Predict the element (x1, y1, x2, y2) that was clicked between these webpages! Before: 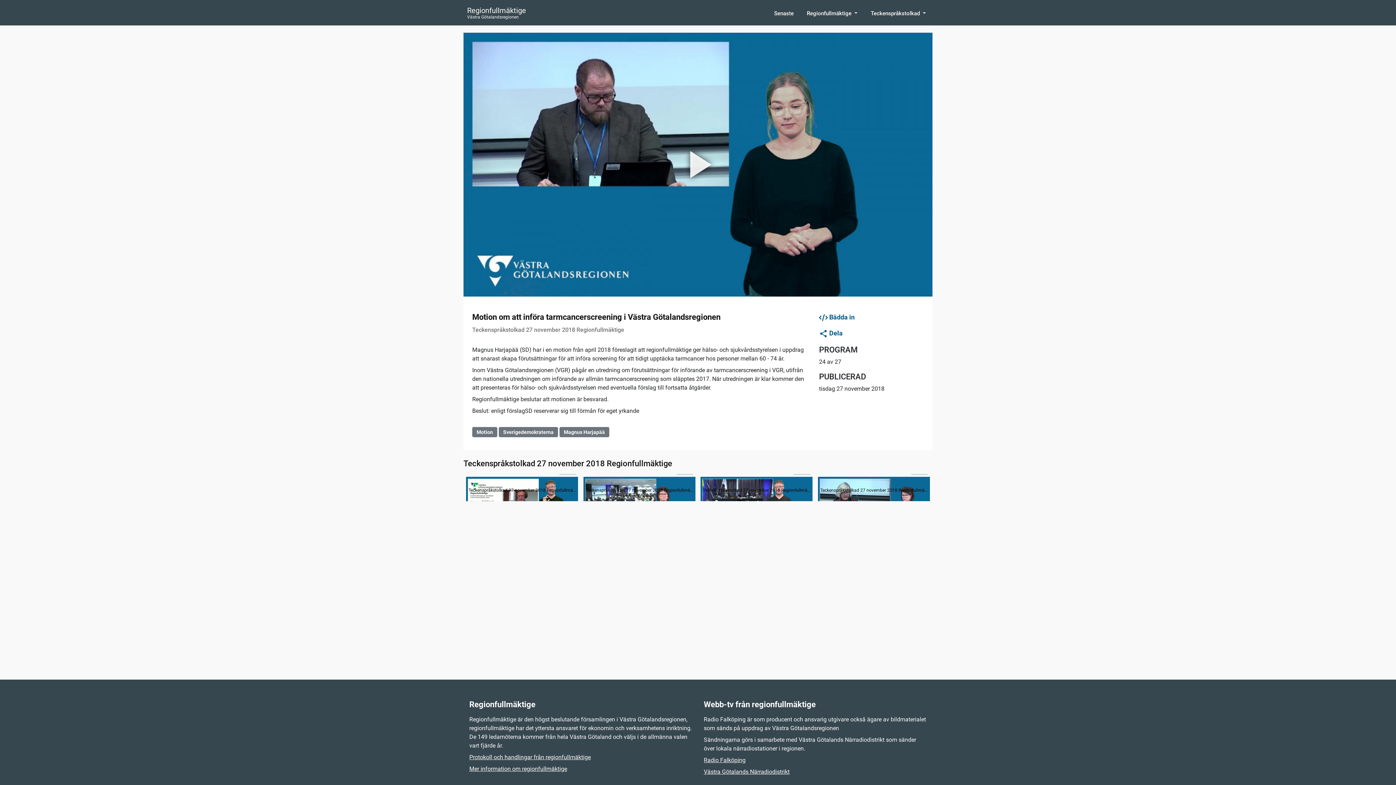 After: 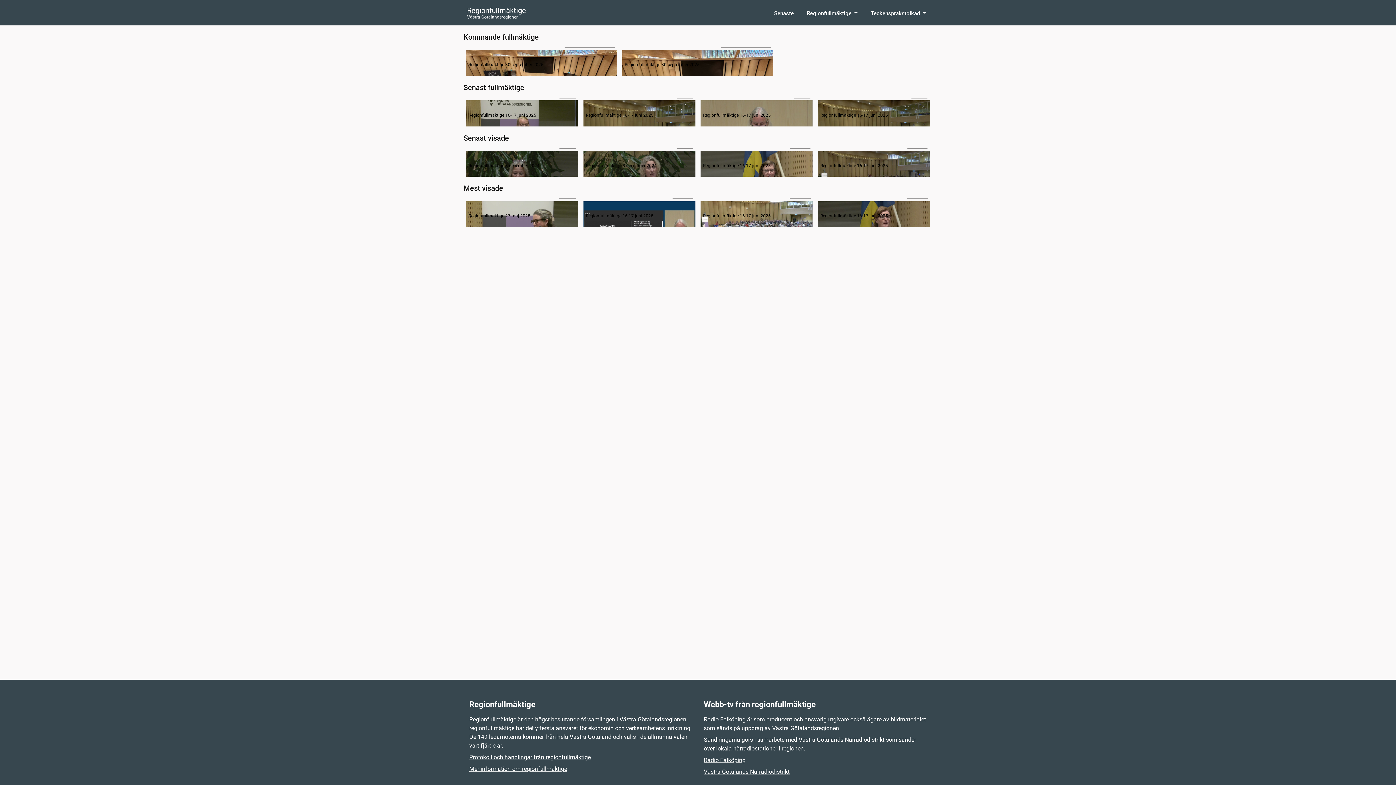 Action: bbox: (767, 0, 800, 25) label: Senaste